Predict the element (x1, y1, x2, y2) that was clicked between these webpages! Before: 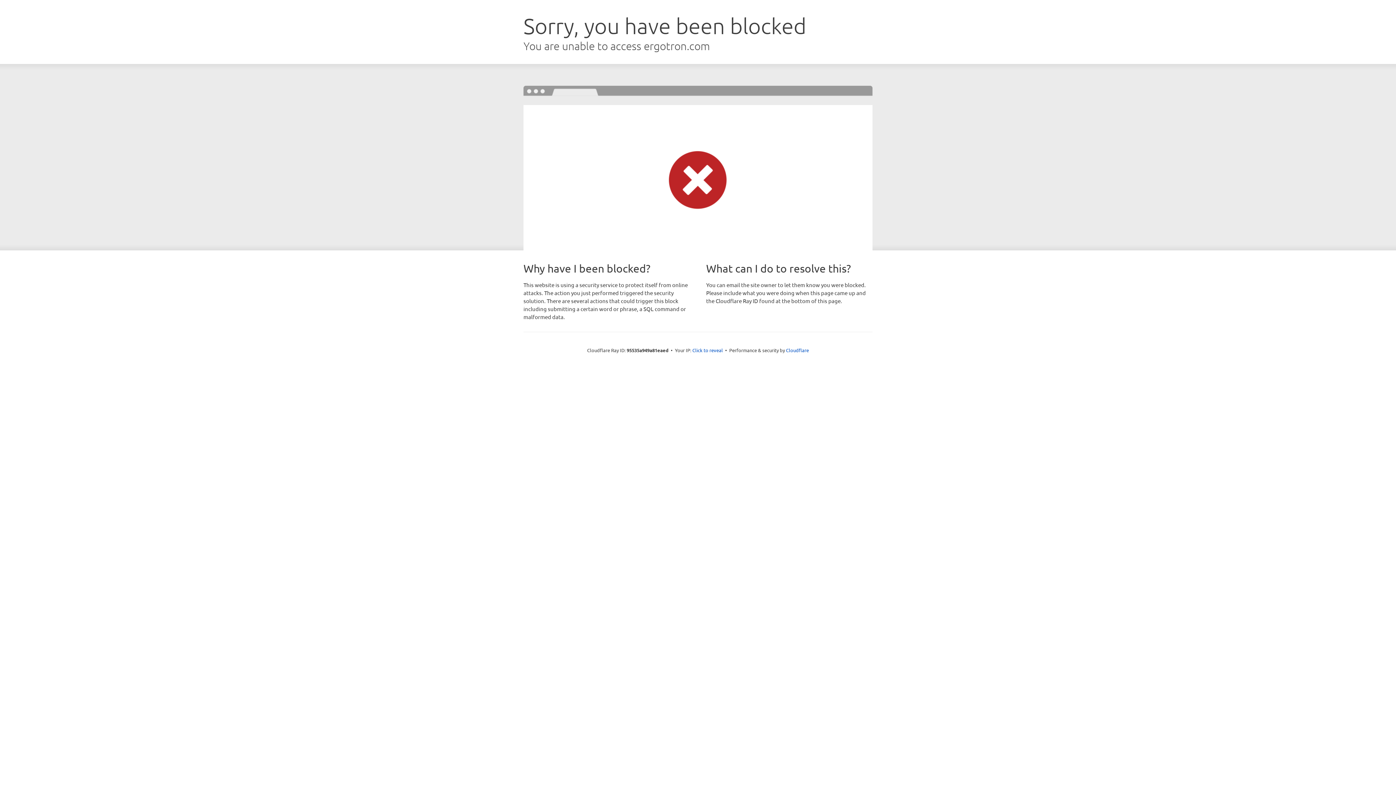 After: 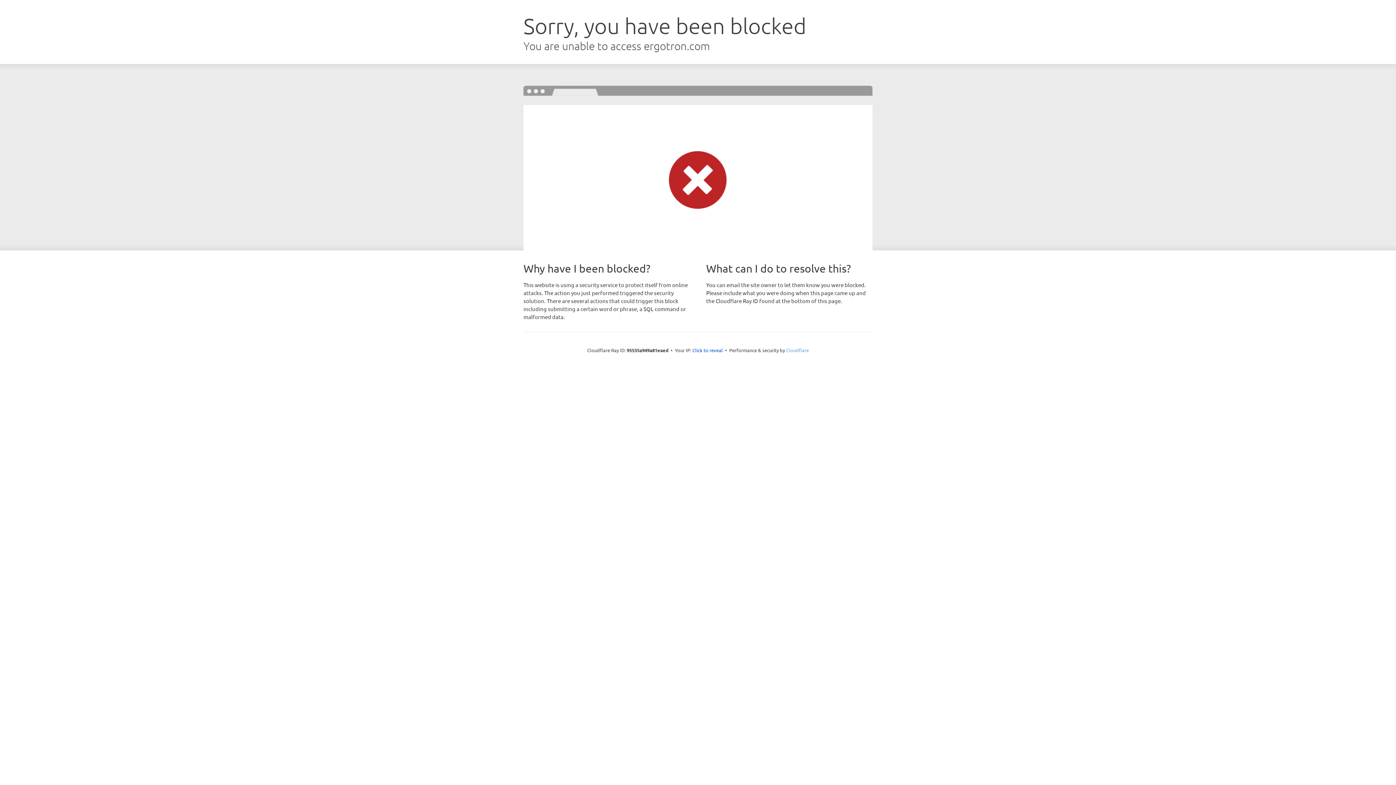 Action: label: Cloudflare bbox: (786, 347, 809, 353)